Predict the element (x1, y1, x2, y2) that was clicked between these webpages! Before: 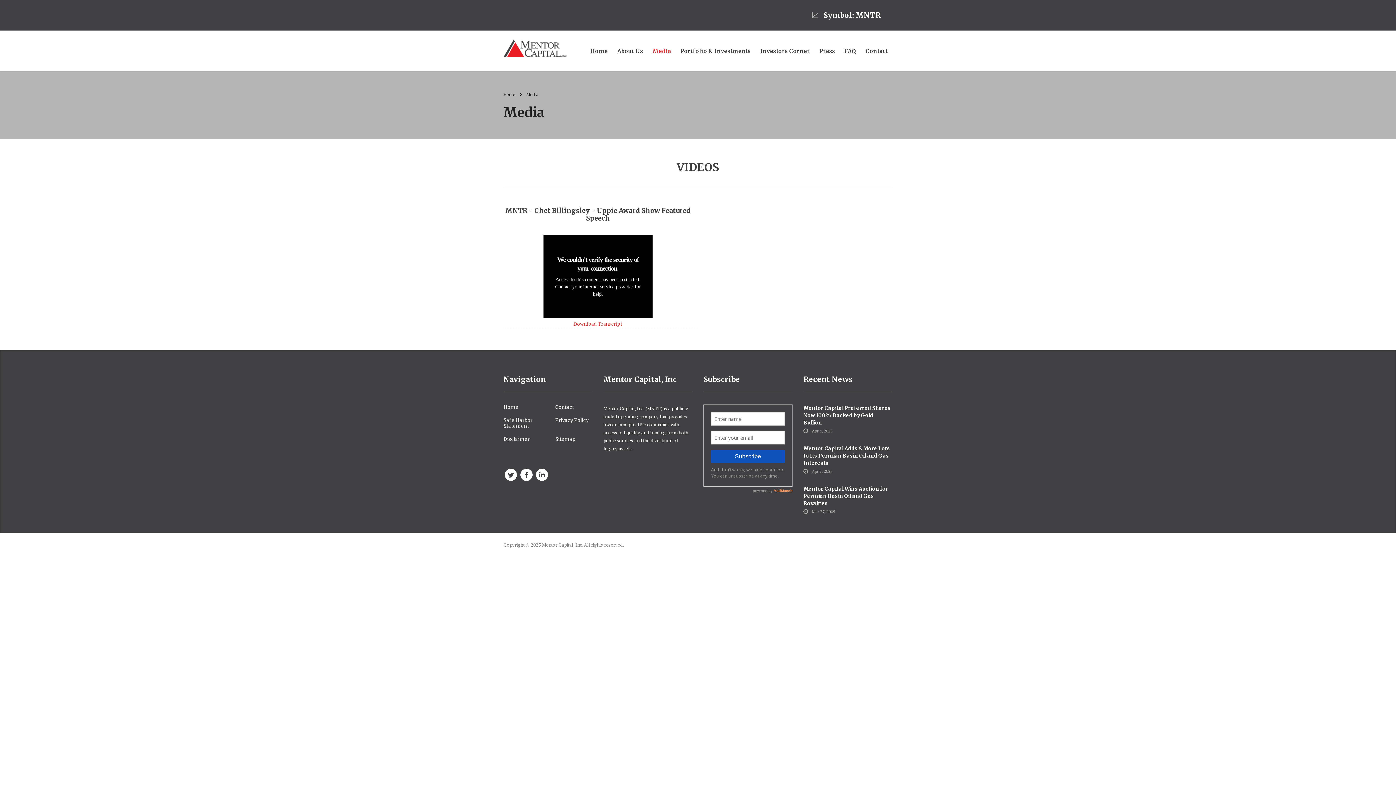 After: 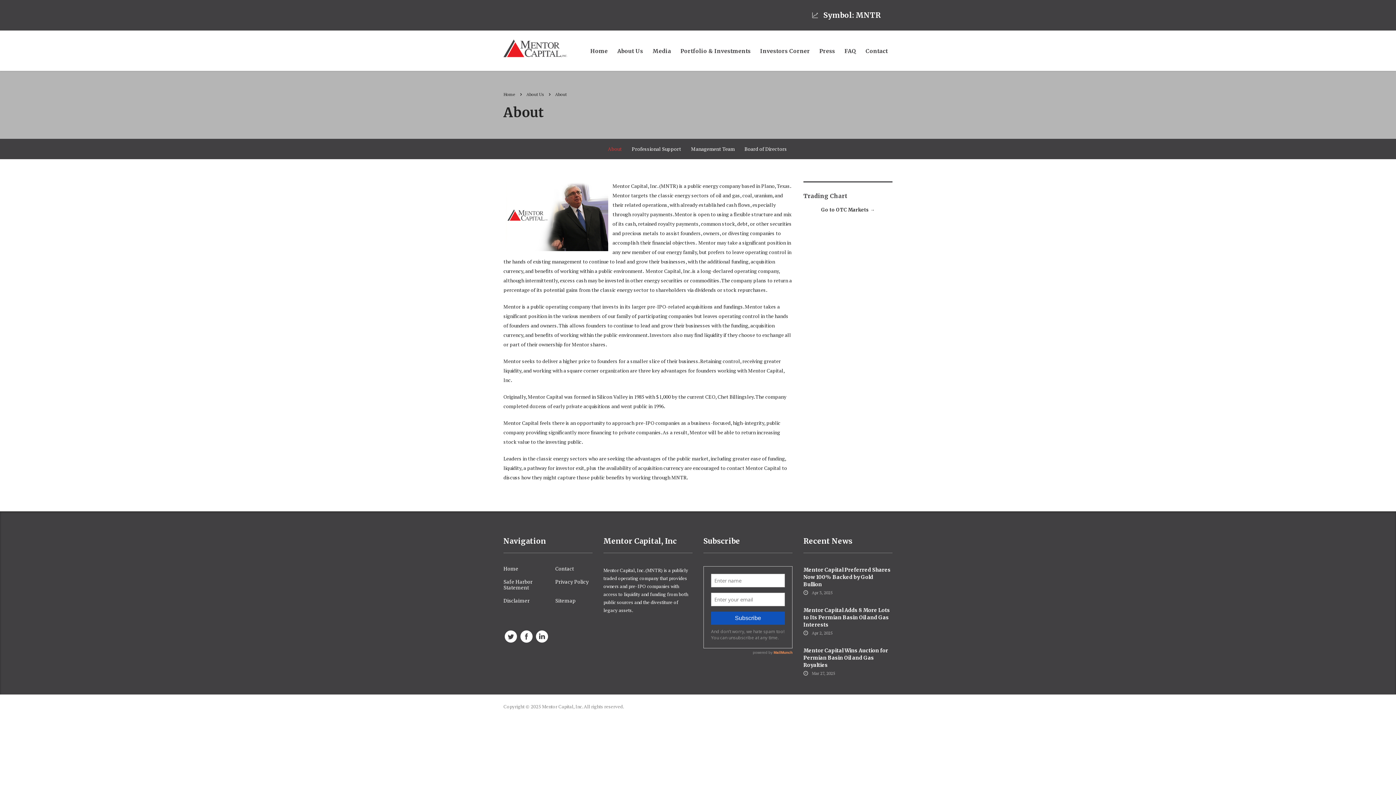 Action: label: About Us bbox: (612, 43, 648, 58)